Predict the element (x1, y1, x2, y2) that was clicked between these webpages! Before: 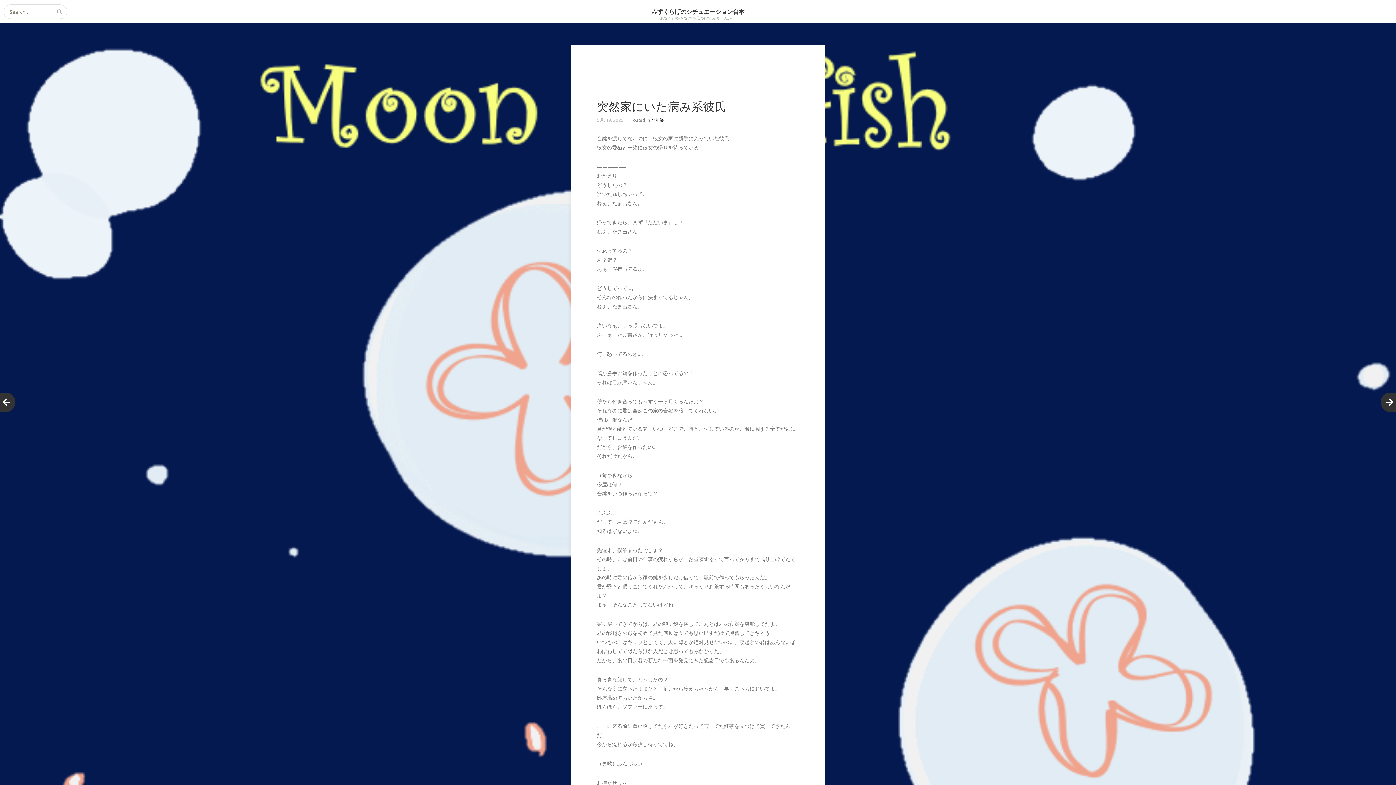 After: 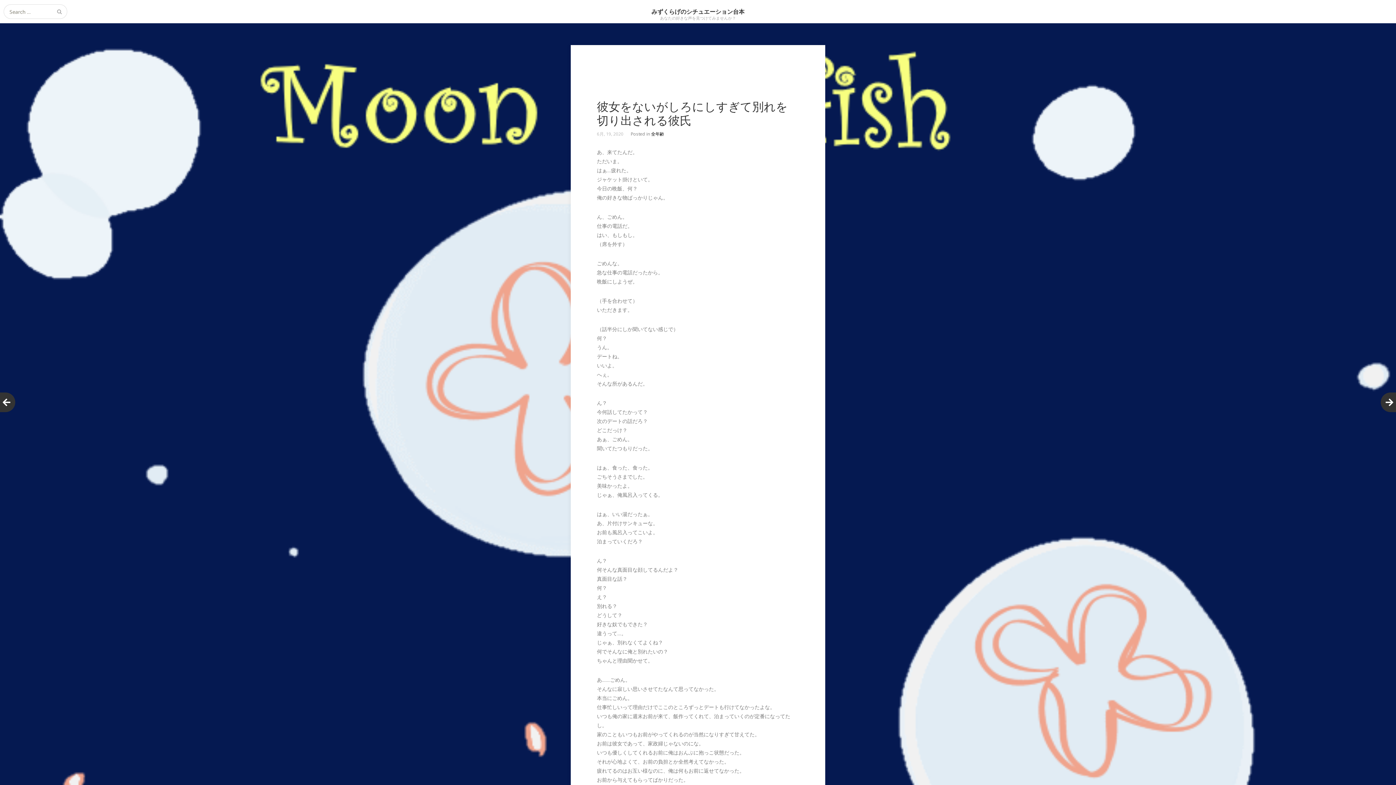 Action: bbox: (-4, 392, 15, 412)